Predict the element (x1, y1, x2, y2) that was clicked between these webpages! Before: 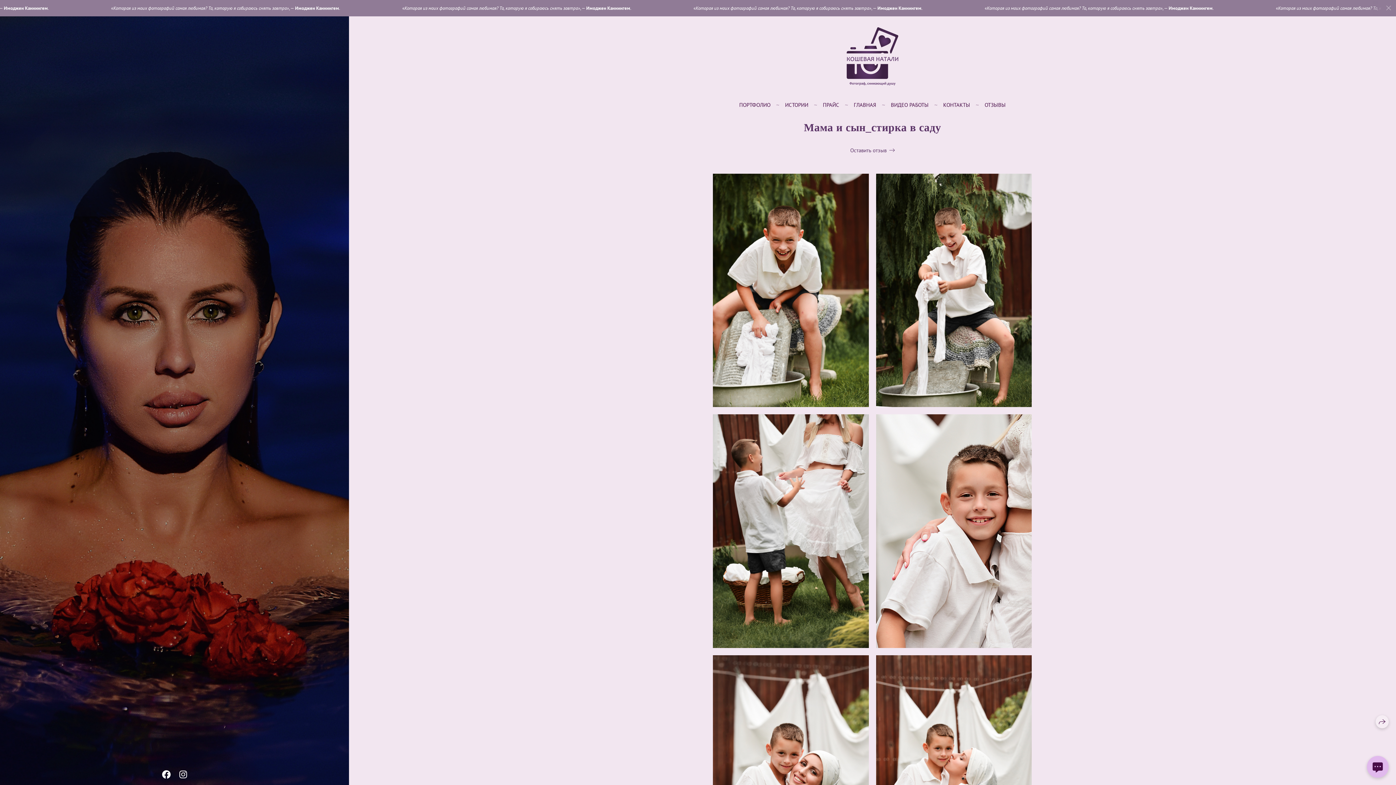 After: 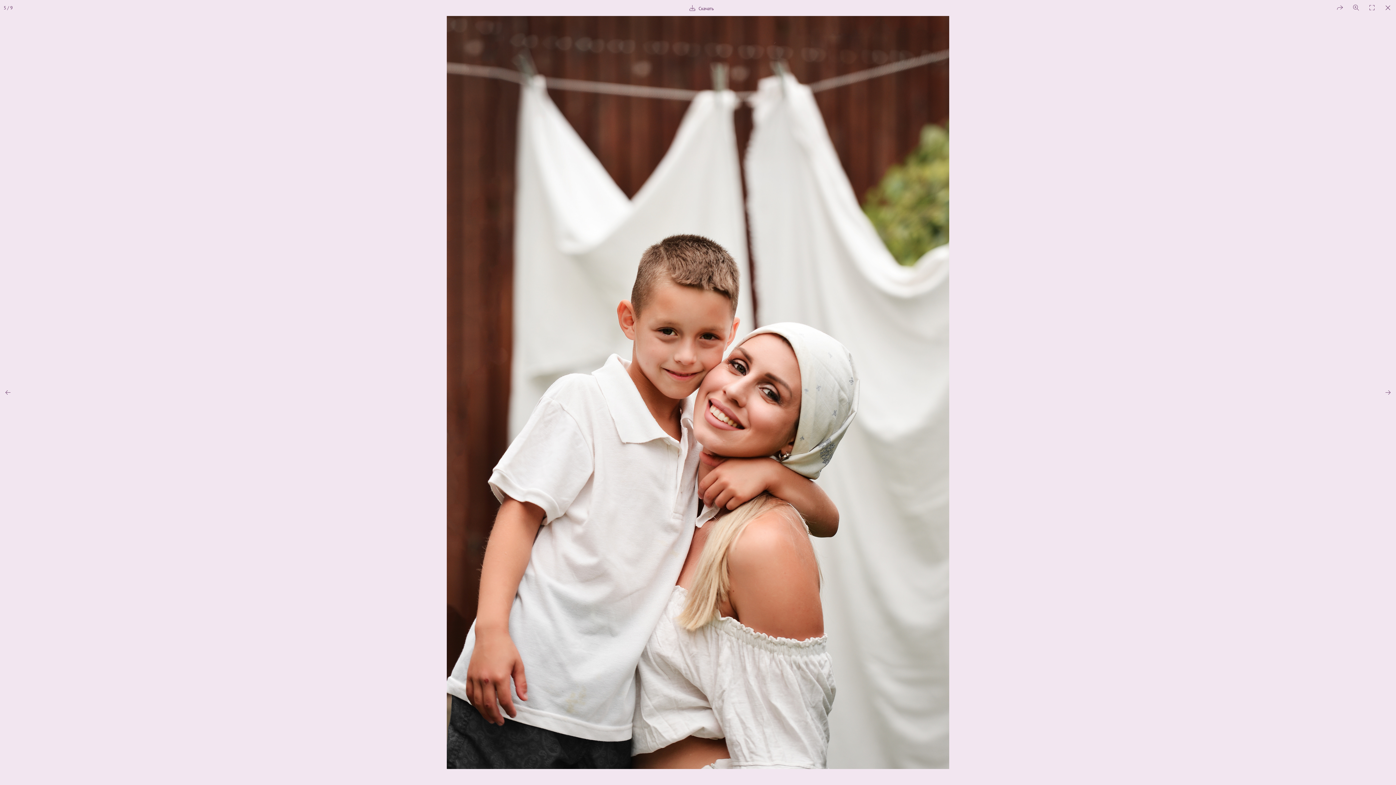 Action: bbox: (713, 655, 869, 889)